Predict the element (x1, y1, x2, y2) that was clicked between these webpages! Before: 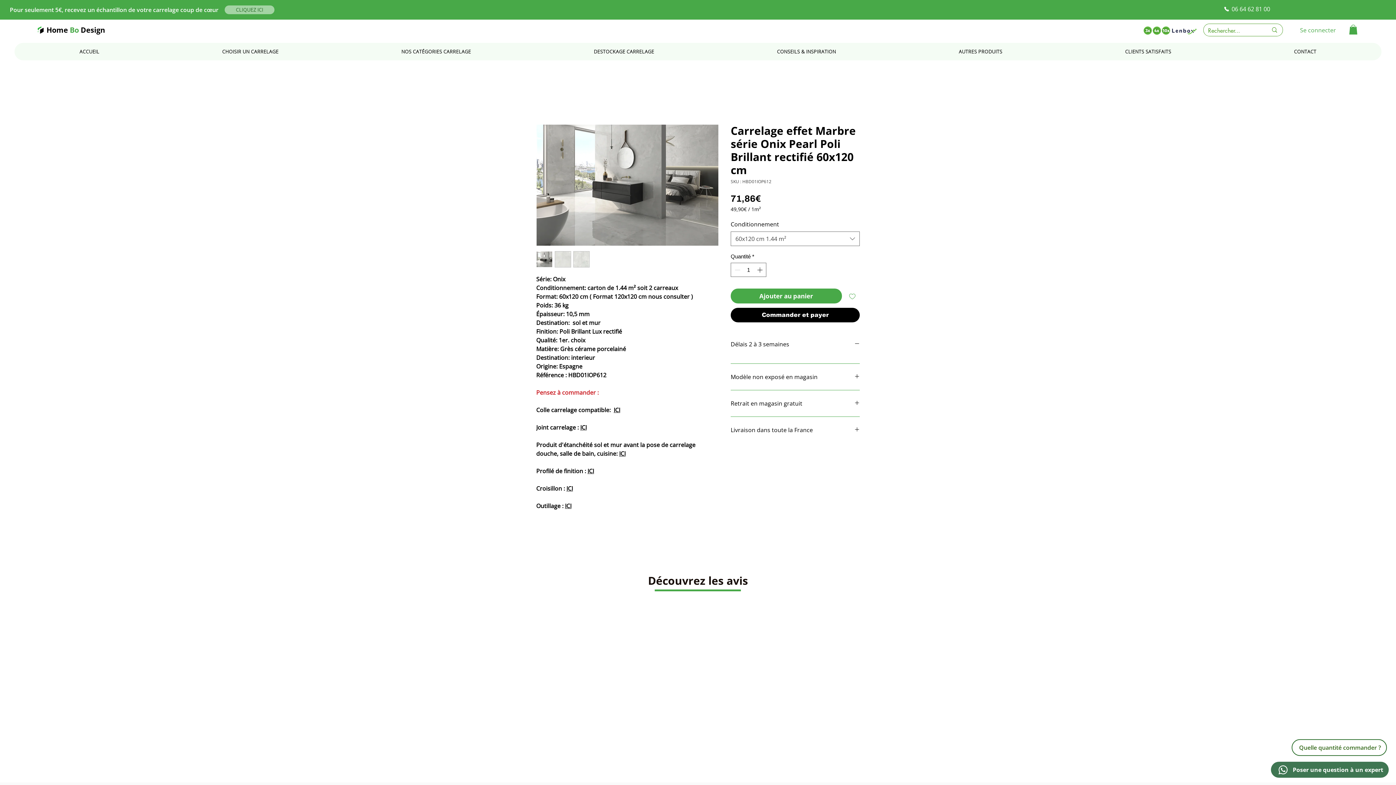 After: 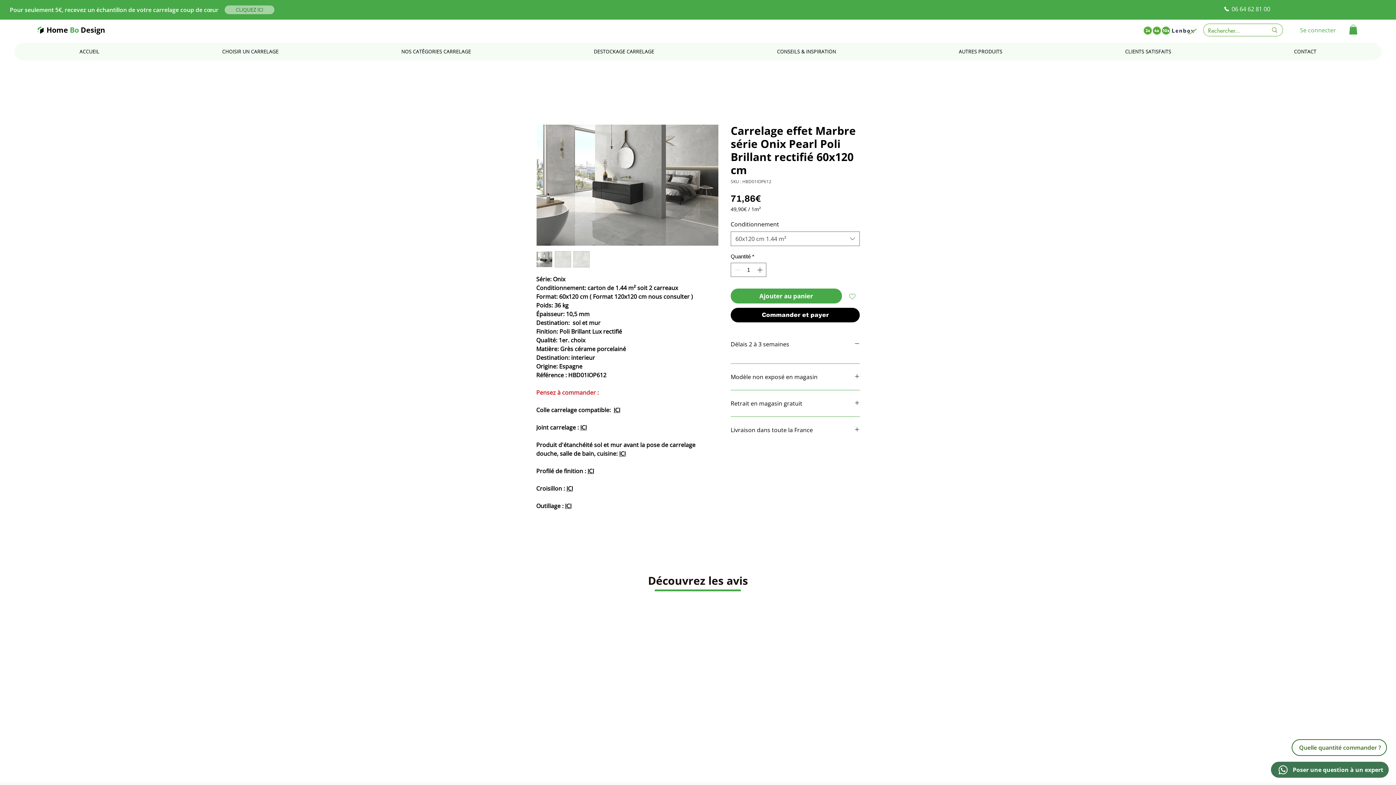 Action: label: ICI bbox: (580, 423, 586, 431)